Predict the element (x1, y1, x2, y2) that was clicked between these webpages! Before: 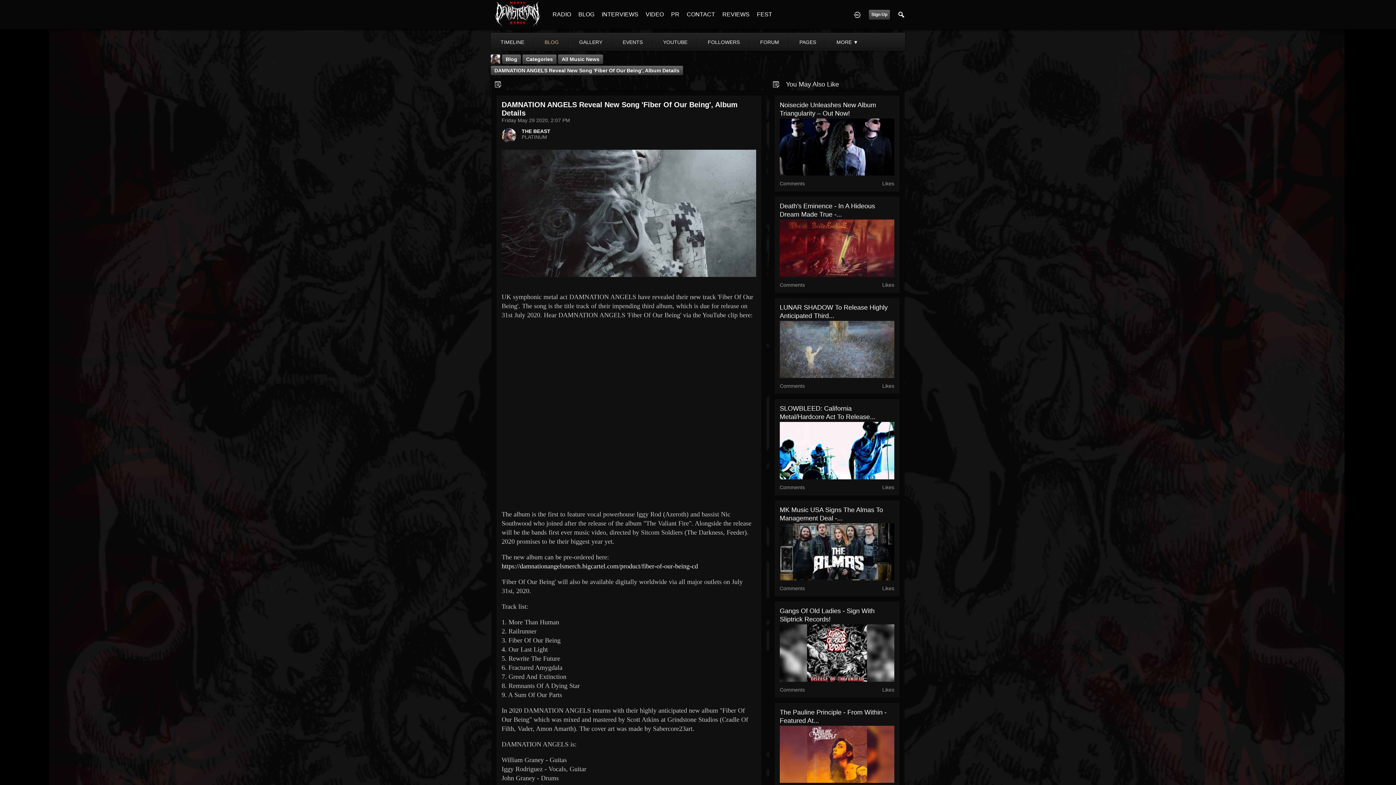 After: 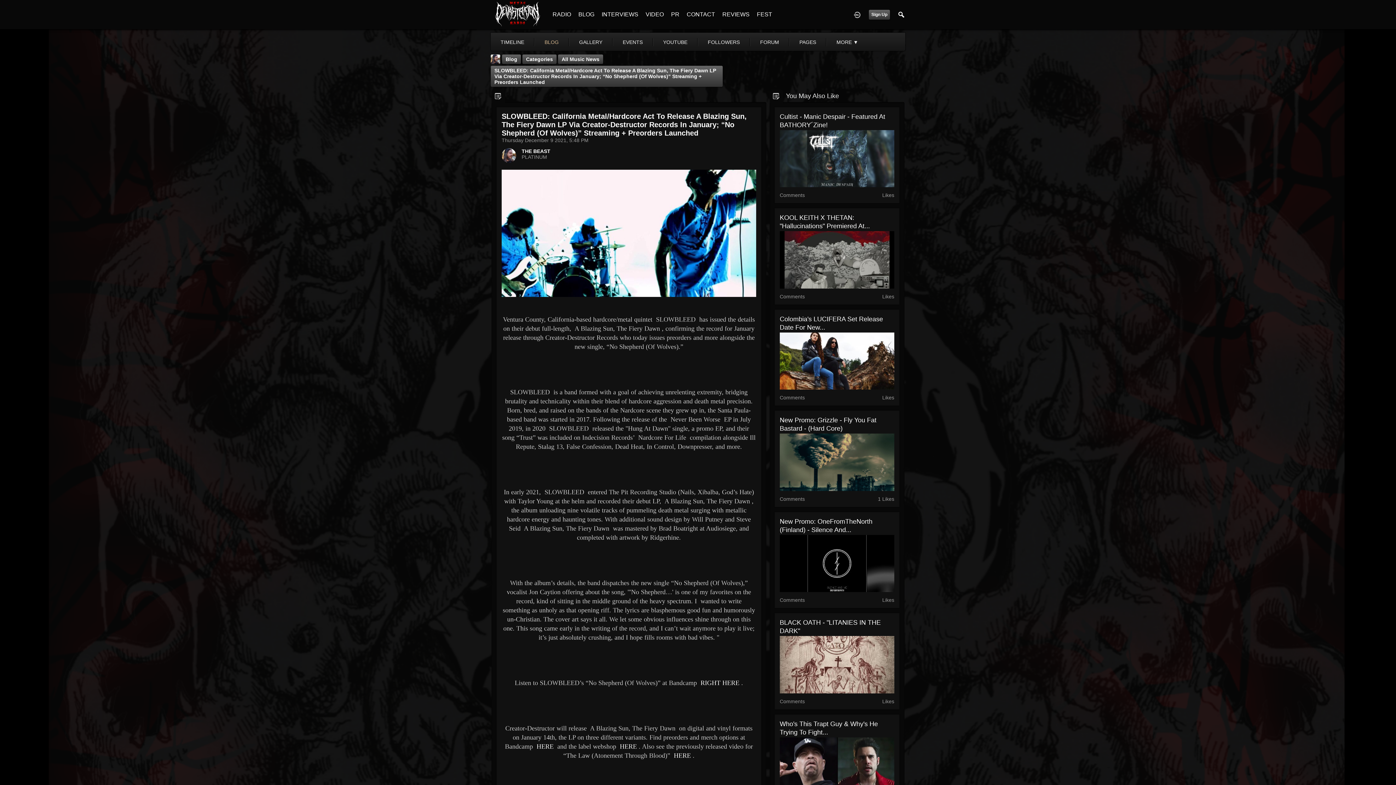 Action: bbox: (779, 447, 894, 453)